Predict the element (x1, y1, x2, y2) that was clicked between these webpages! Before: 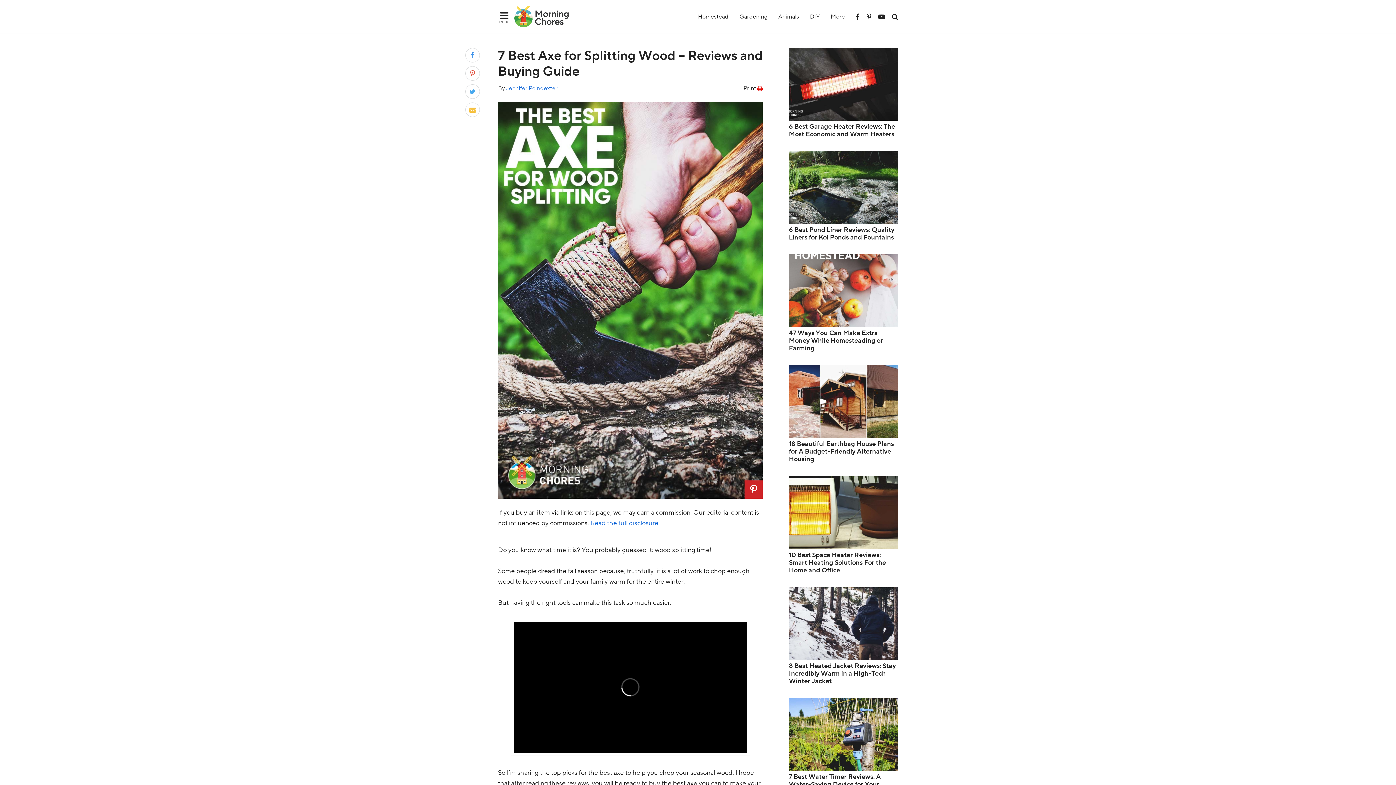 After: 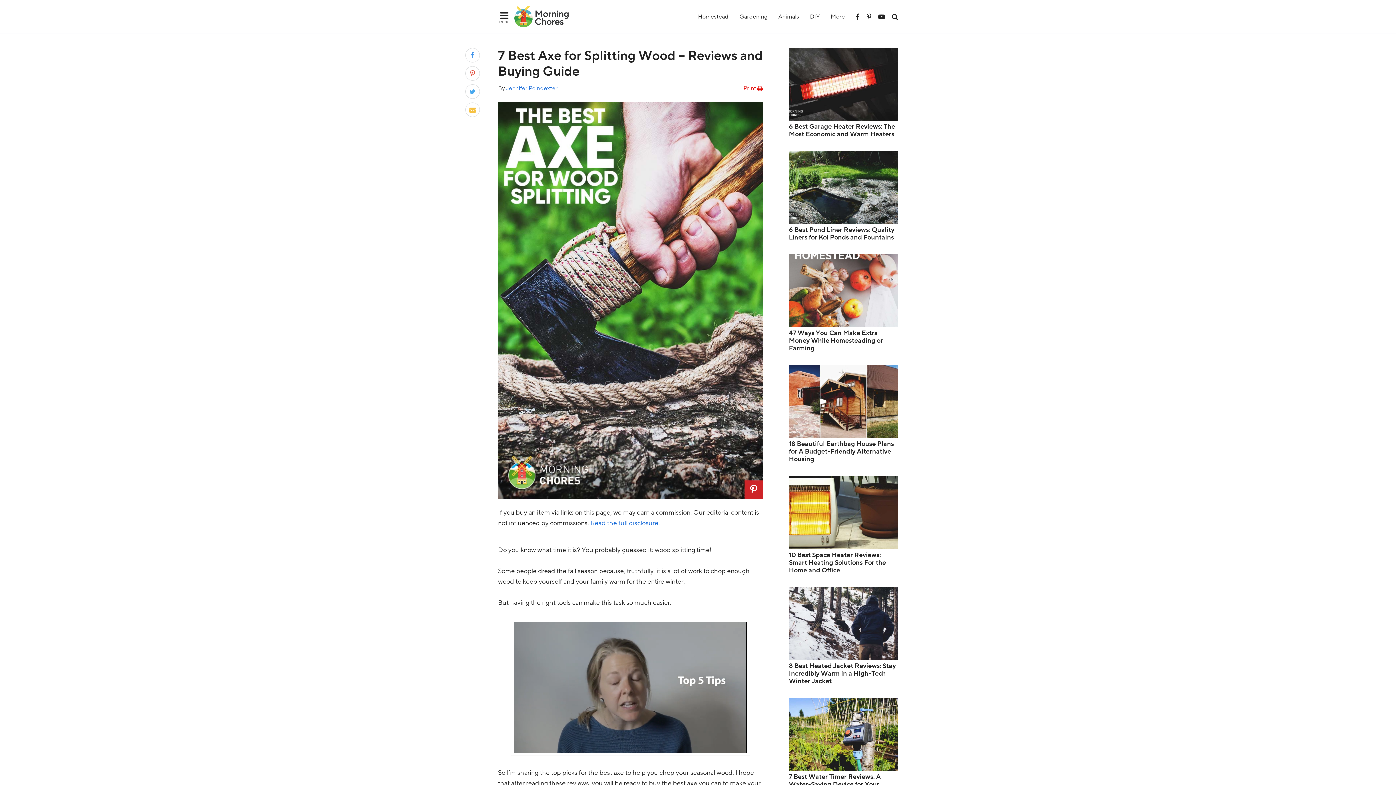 Action: label: Print  bbox: (743, 84, 762, 92)